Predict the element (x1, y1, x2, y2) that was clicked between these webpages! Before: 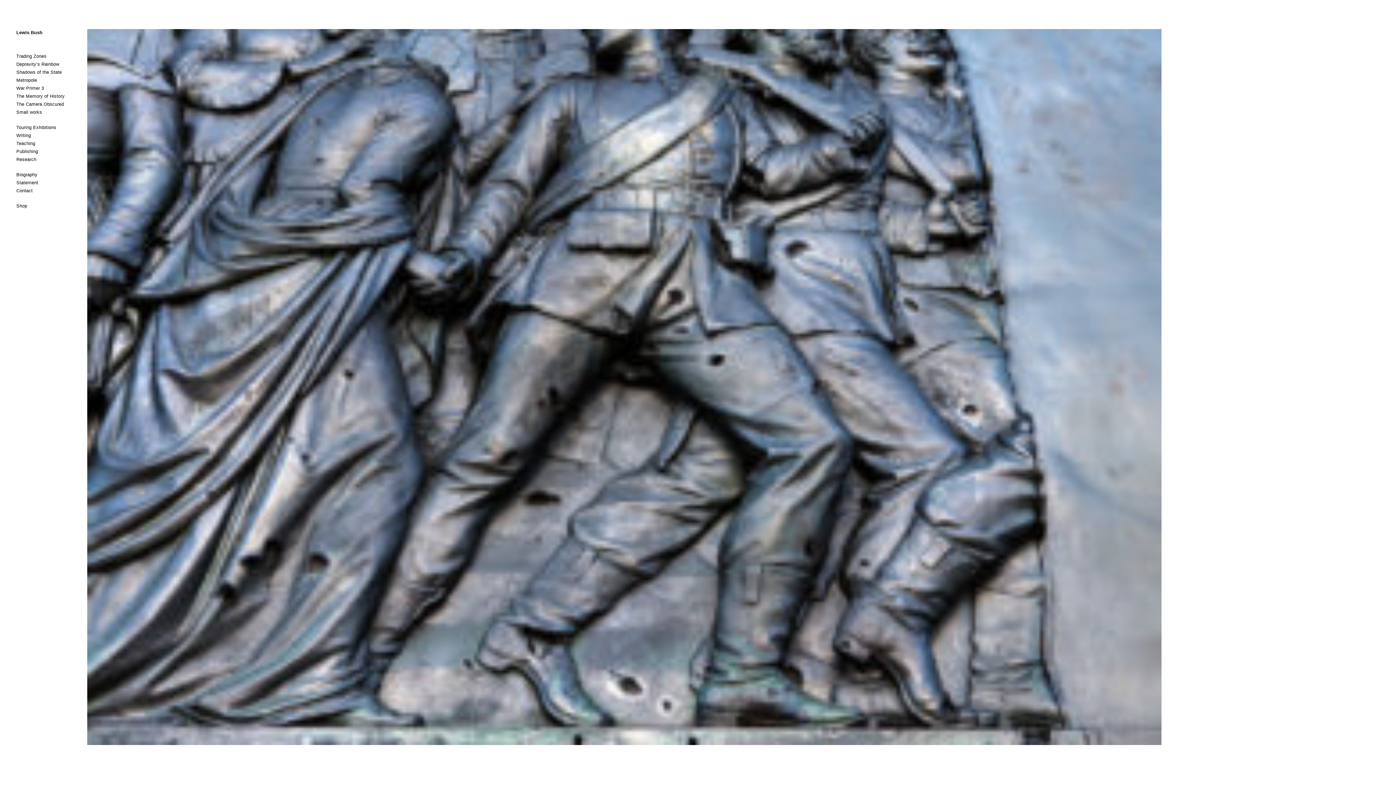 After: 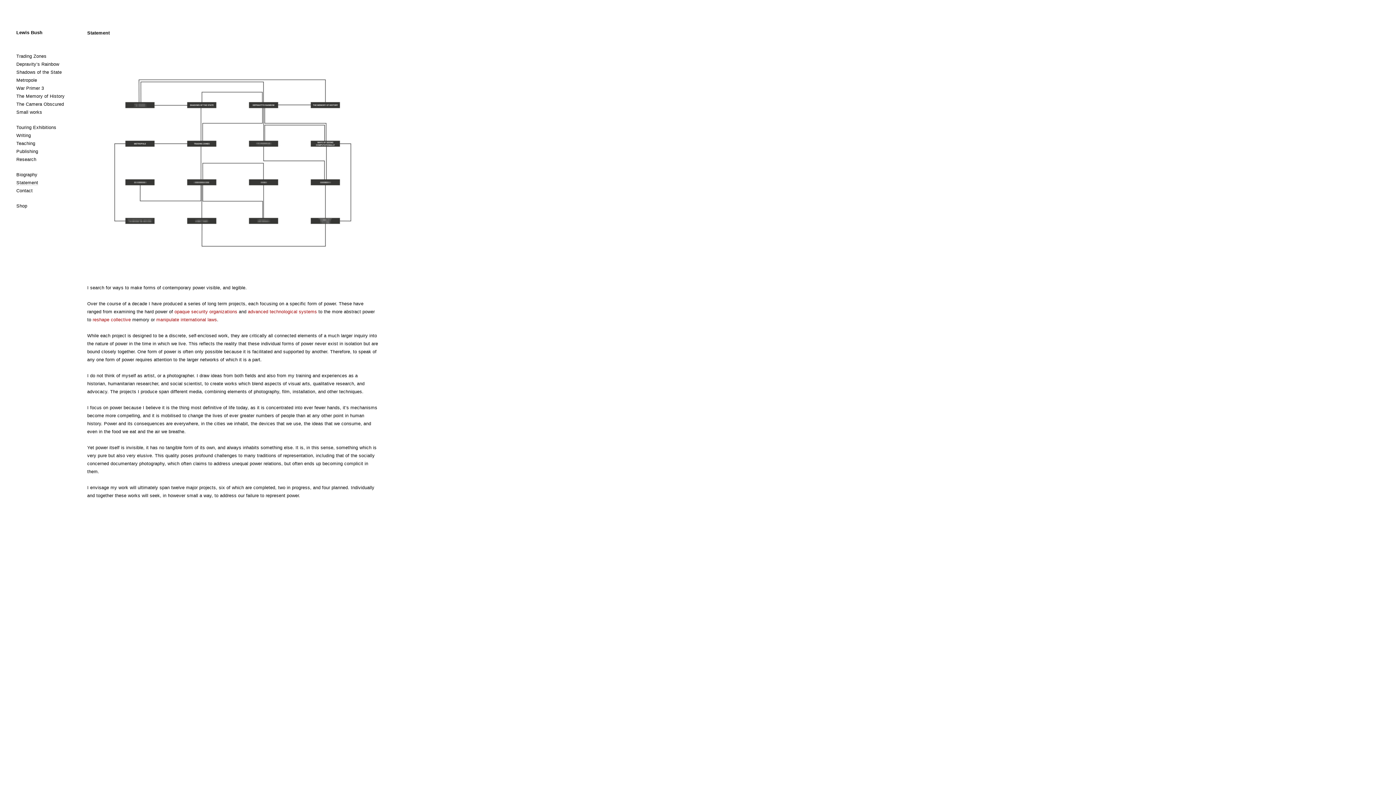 Action: label: Statement bbox: (16, 180, 38, 185)